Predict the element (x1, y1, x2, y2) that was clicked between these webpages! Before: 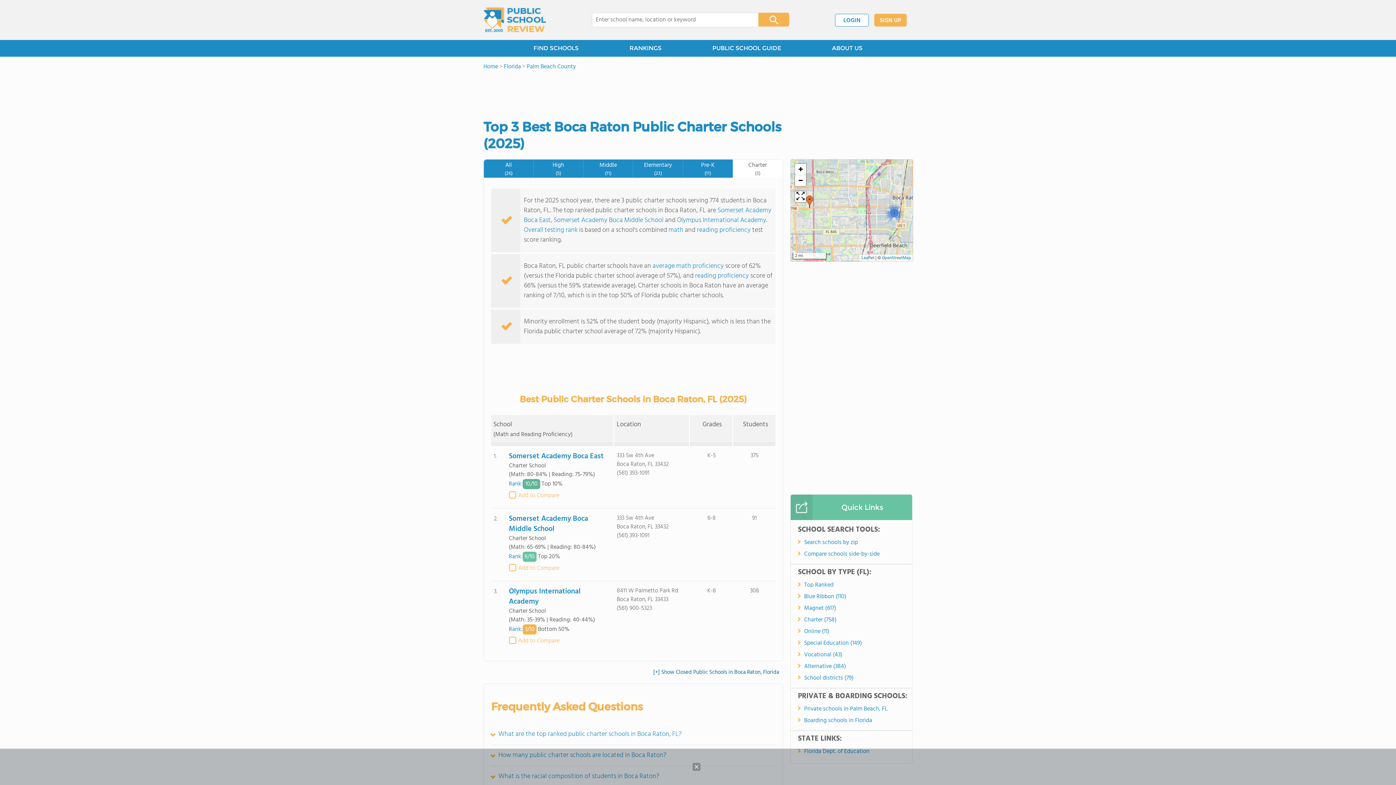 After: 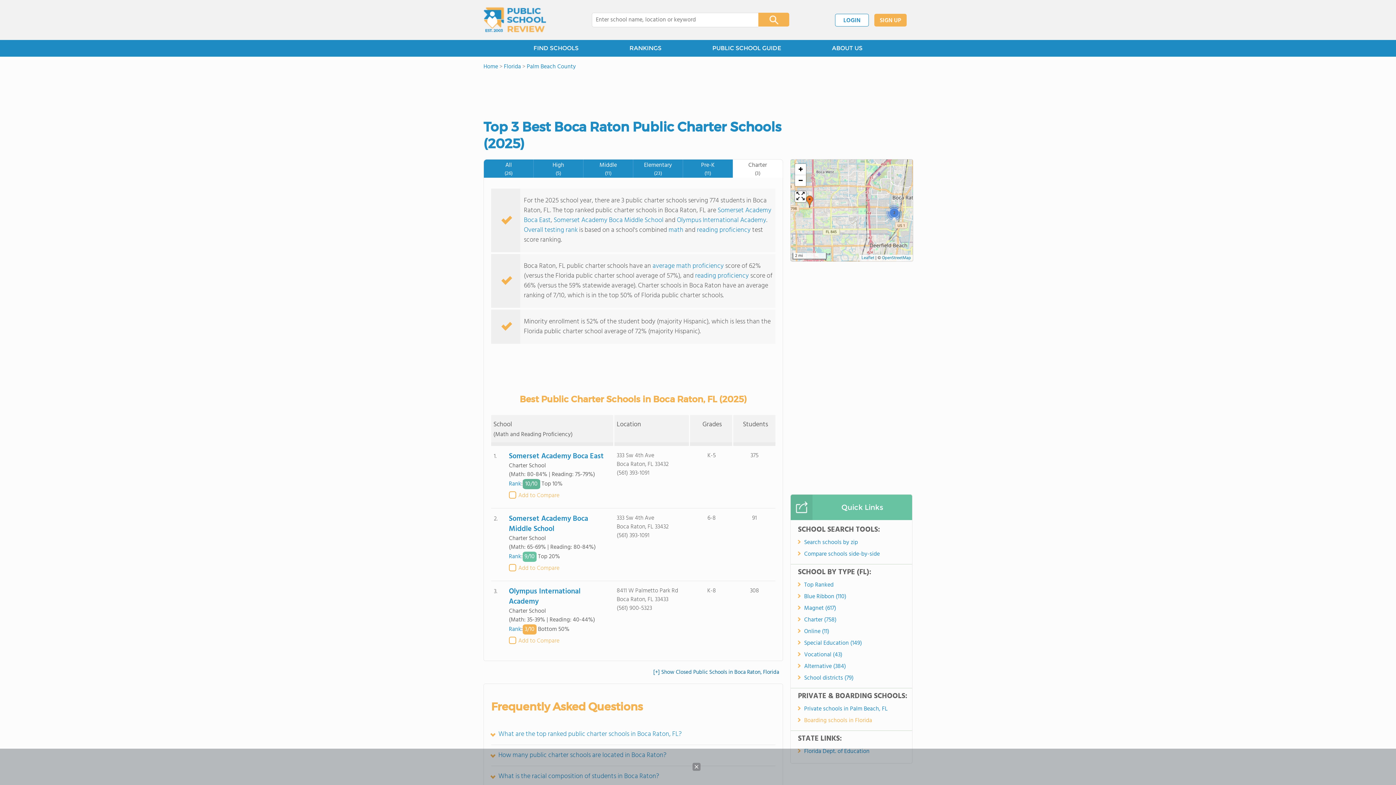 Action: bbox: (804, 716, 906, 725) label: Boarding schools in Florida